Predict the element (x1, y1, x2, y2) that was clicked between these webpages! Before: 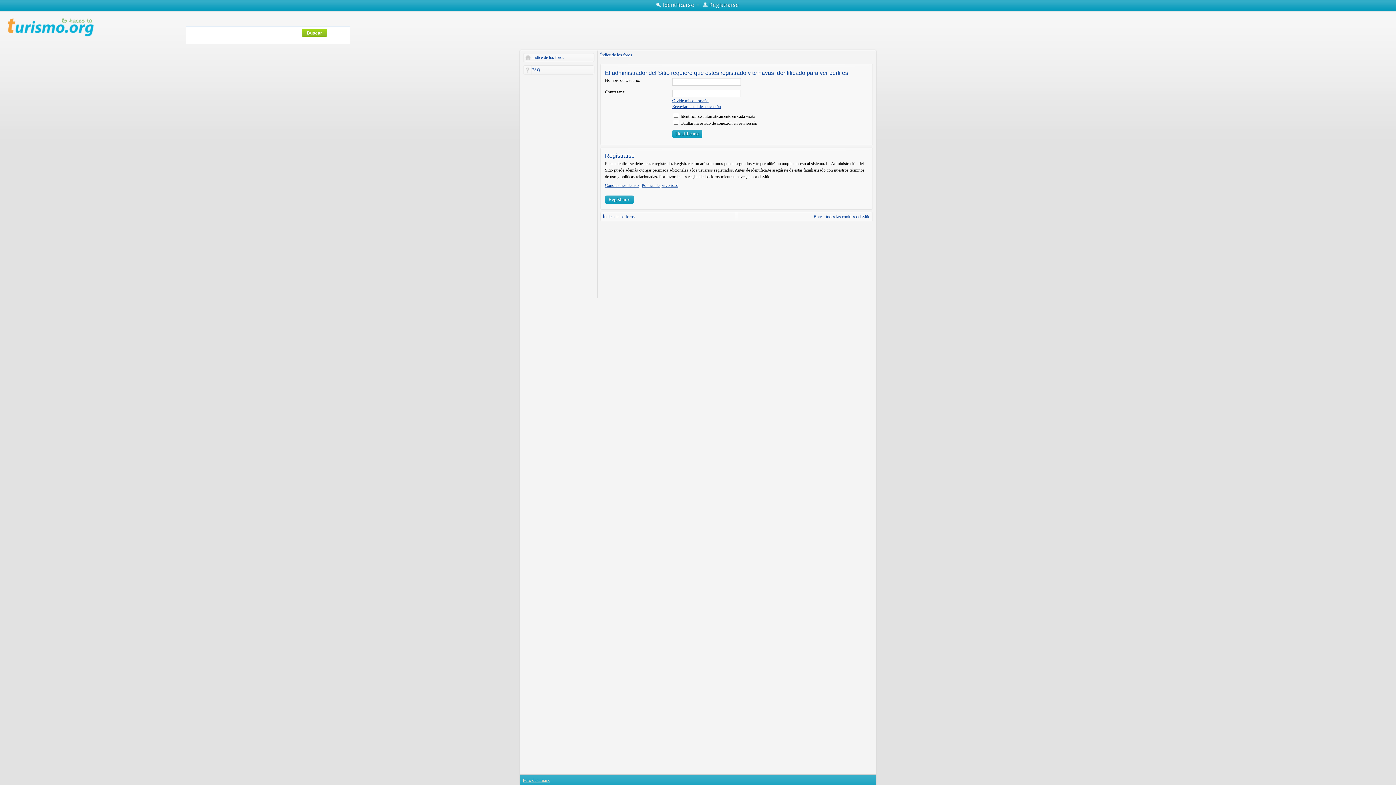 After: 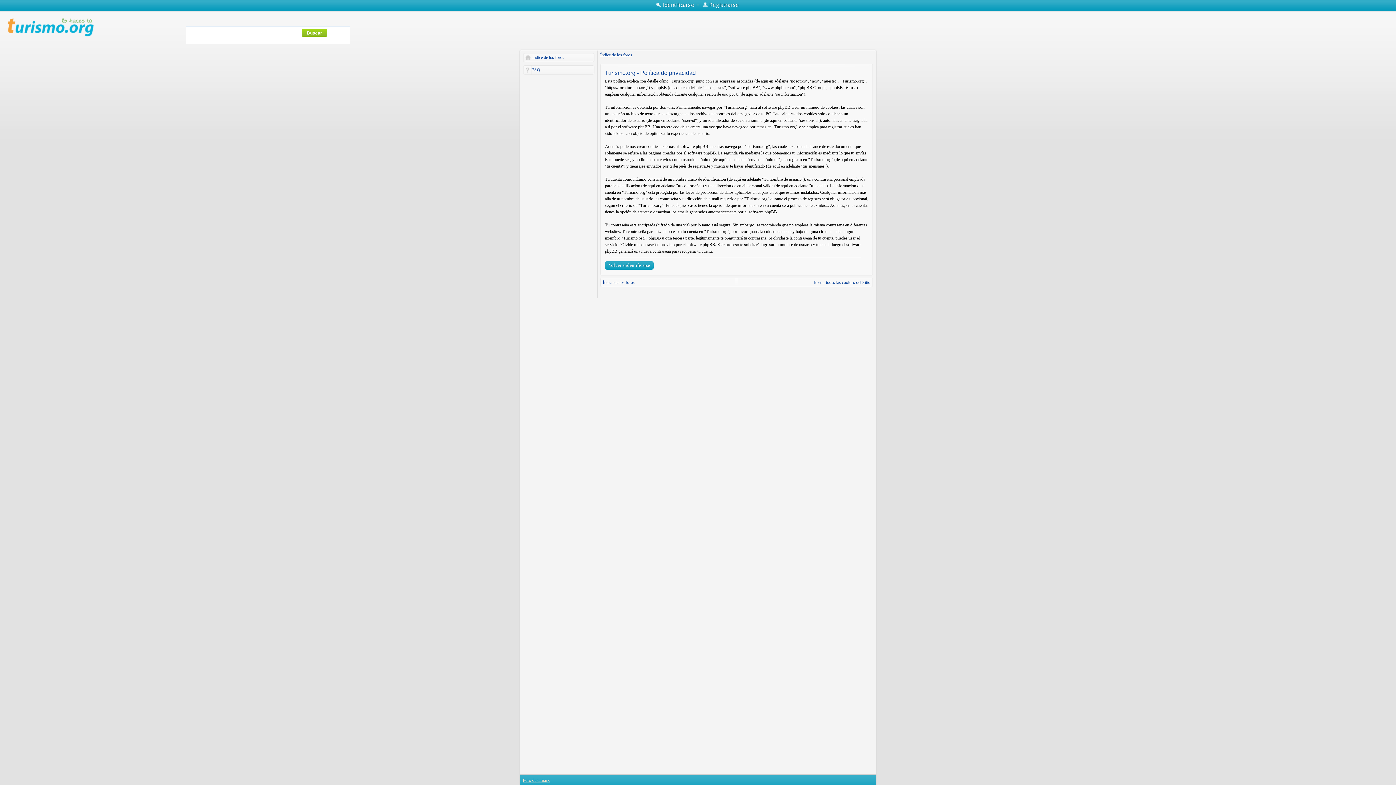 Action: label: Política de privacidad bbox: (641, 182, 678, 188)